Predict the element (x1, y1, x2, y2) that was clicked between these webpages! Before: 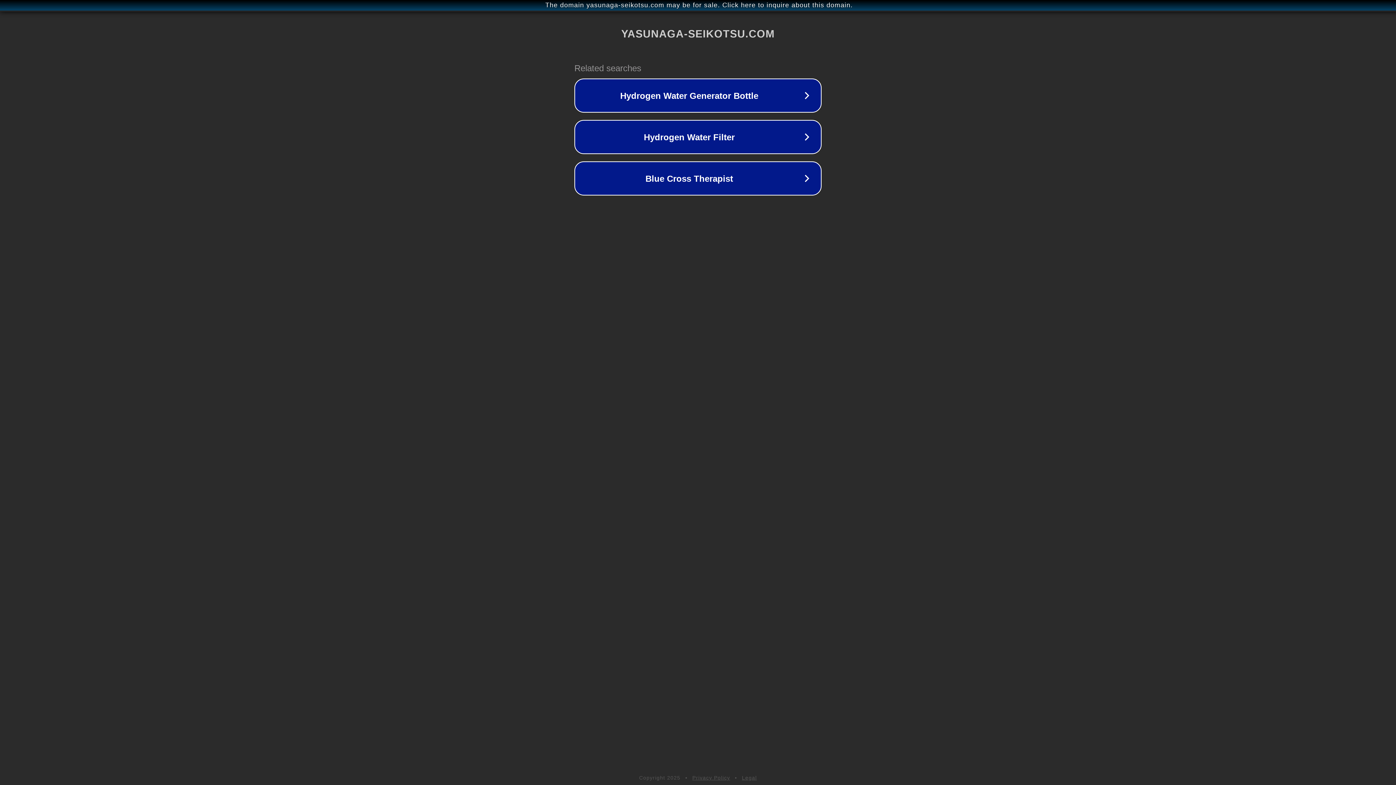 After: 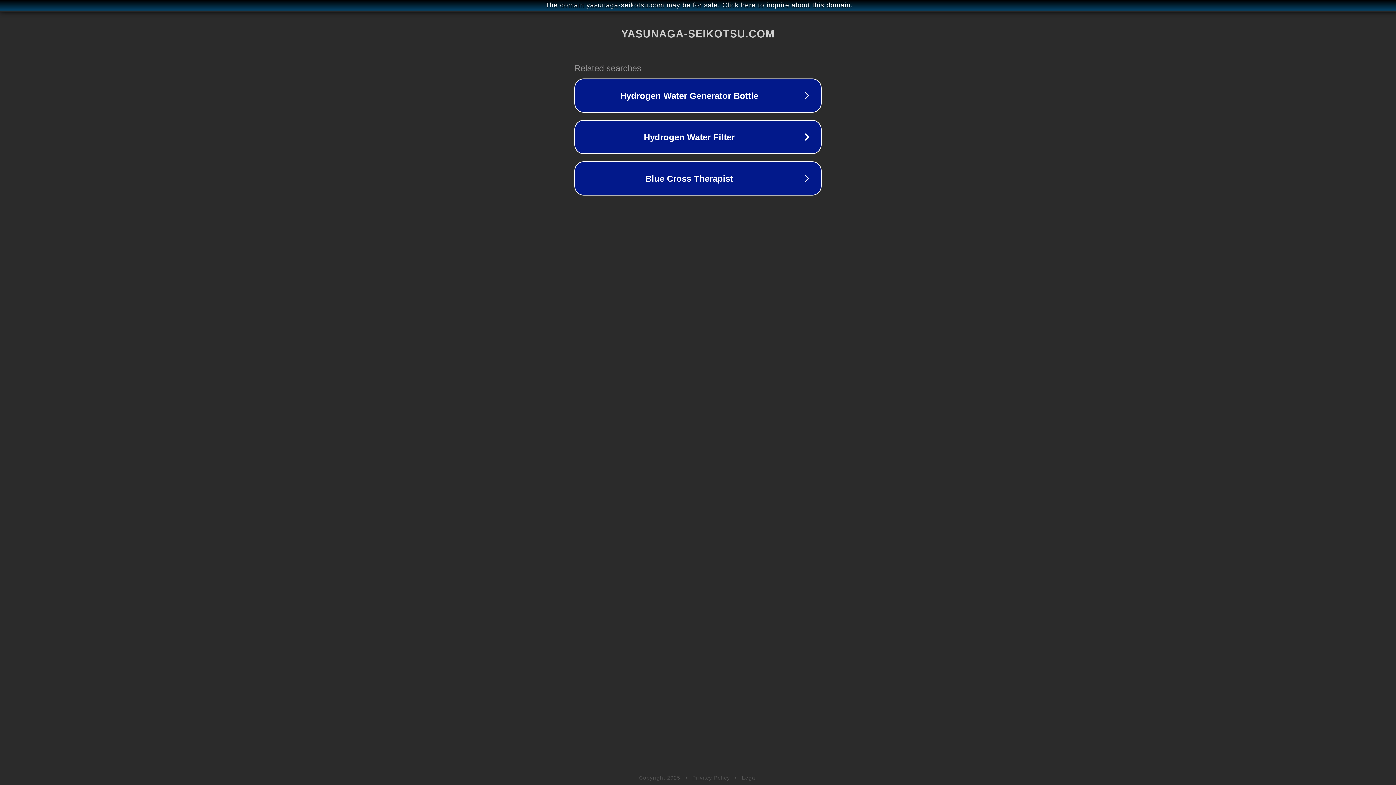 Action: label: Legal bbox: (742, 775, 757, 781)